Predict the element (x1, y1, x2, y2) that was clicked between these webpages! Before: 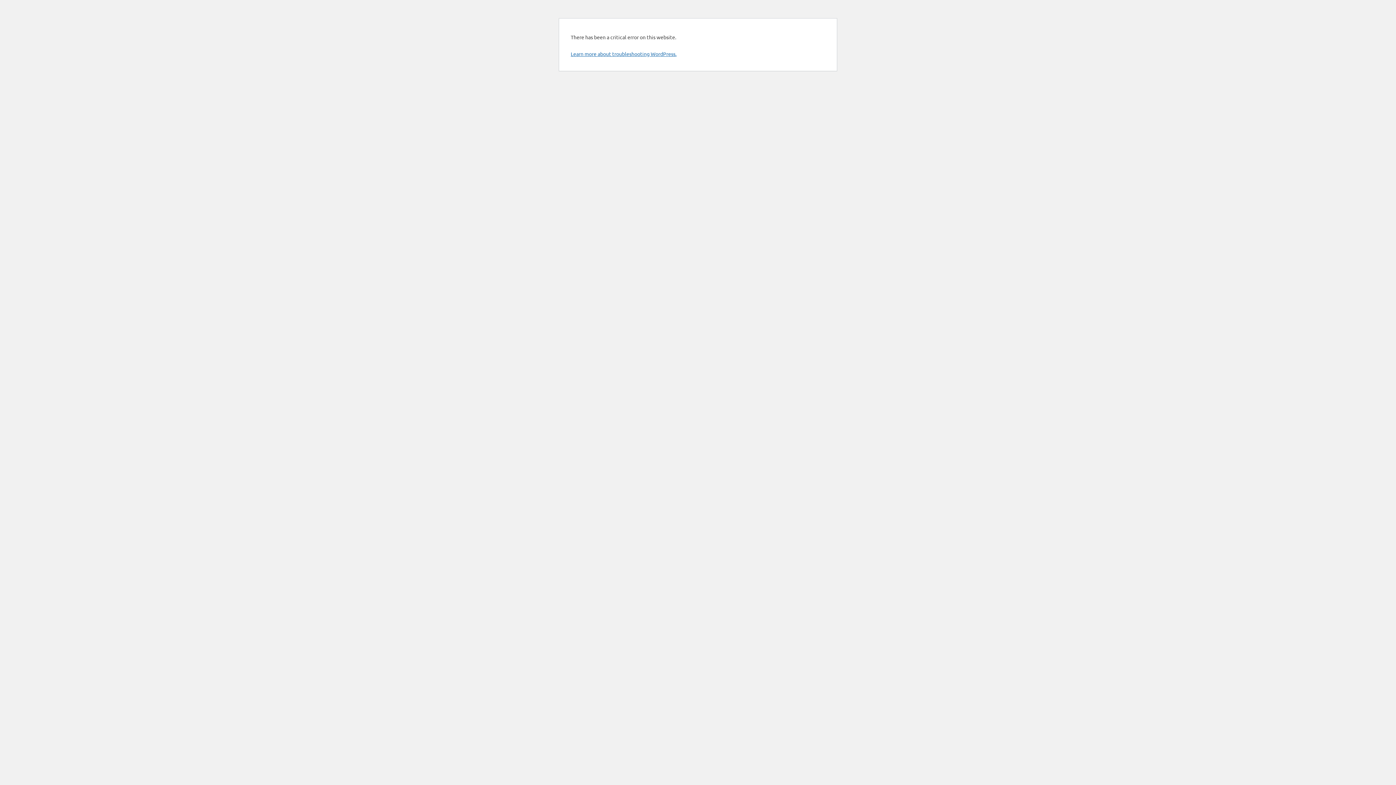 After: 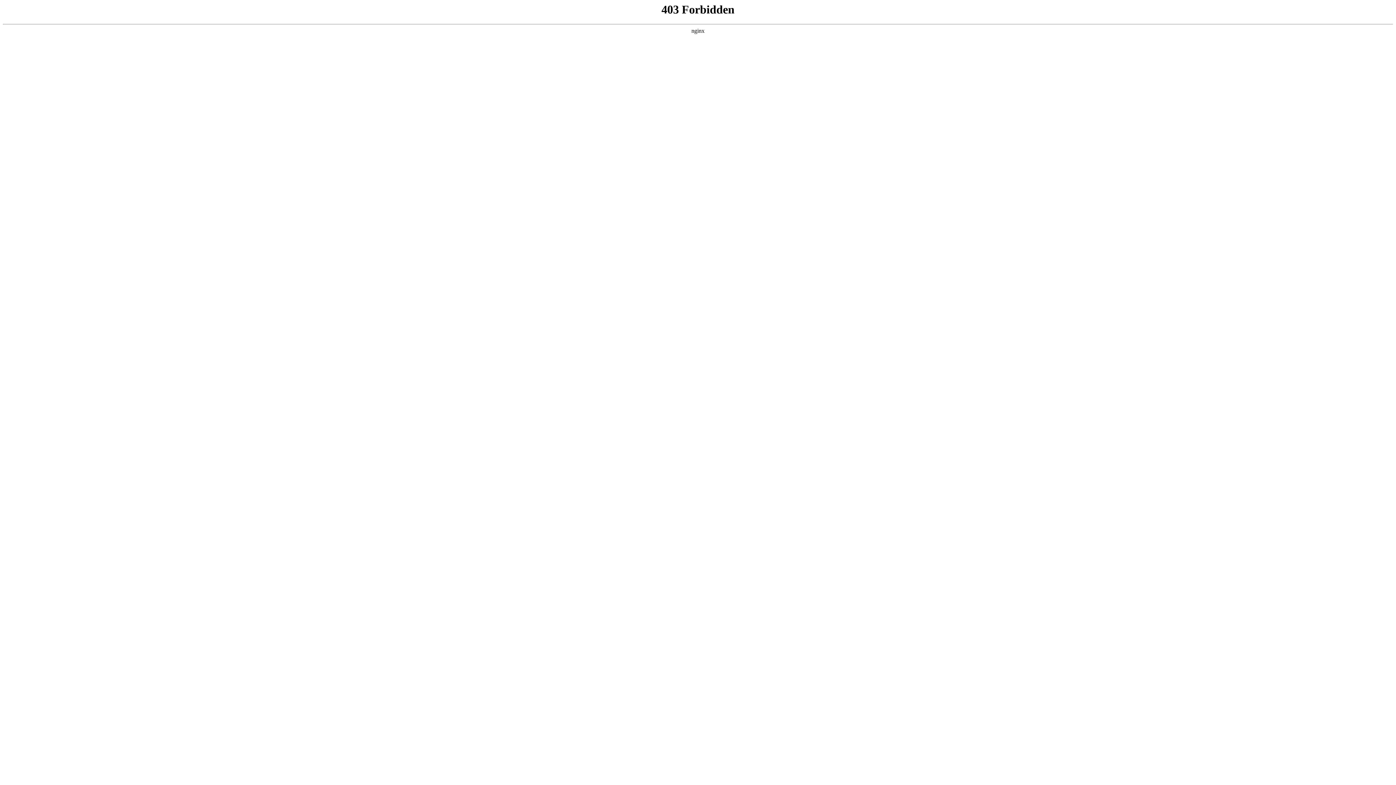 Action: label: Learn more about troubleshooting WordPress. bbox: (570, 50, 676, 57)